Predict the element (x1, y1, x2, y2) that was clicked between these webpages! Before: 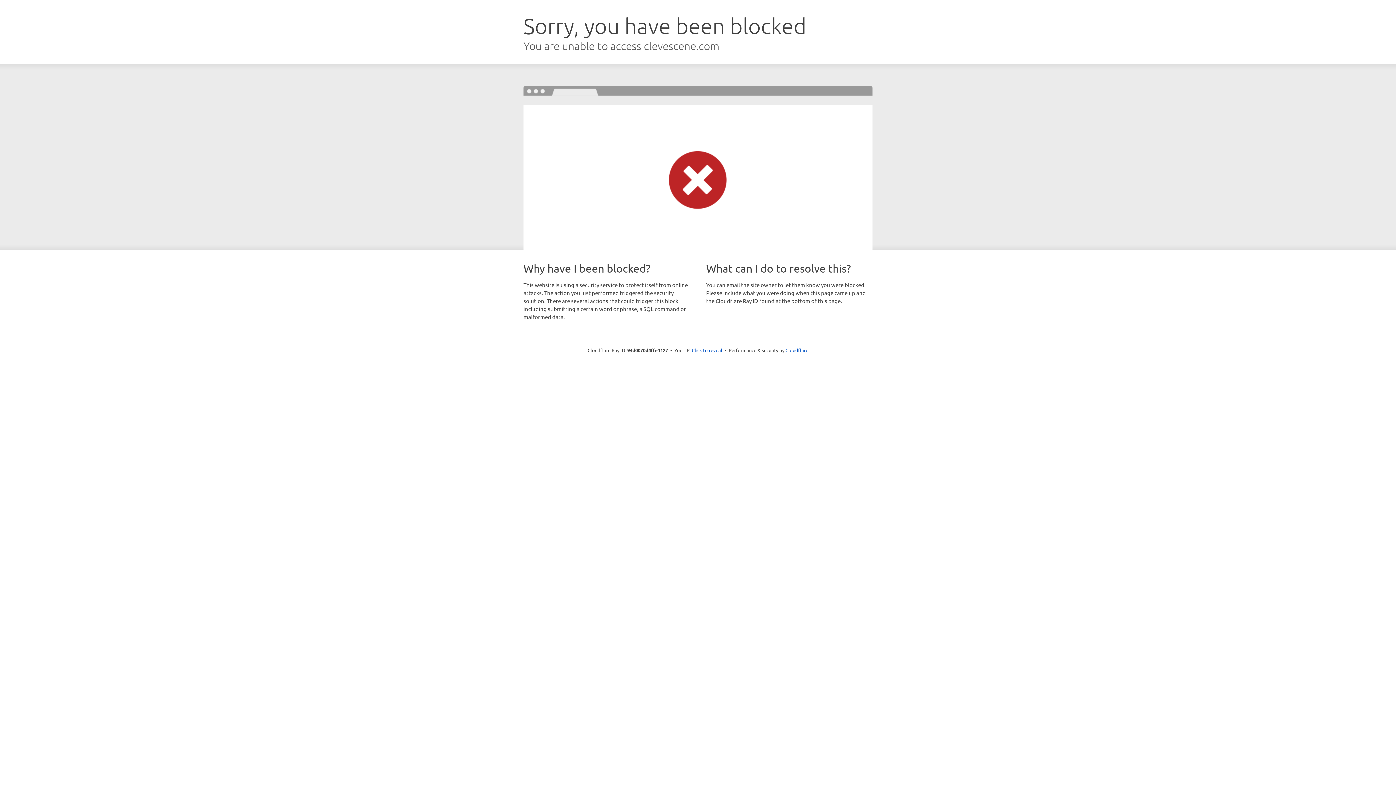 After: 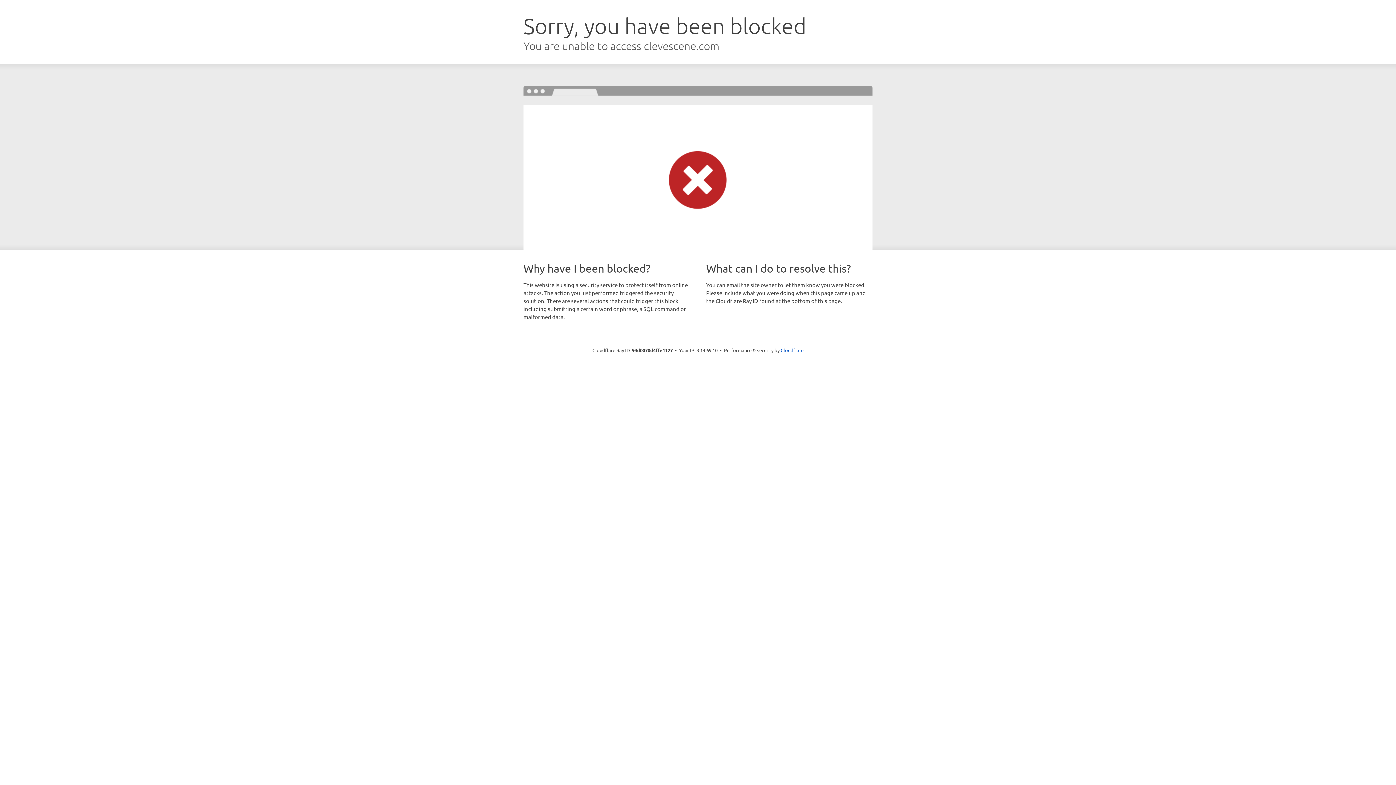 Action: label: Click to reveal bbox: (692, 346, 722, 353)